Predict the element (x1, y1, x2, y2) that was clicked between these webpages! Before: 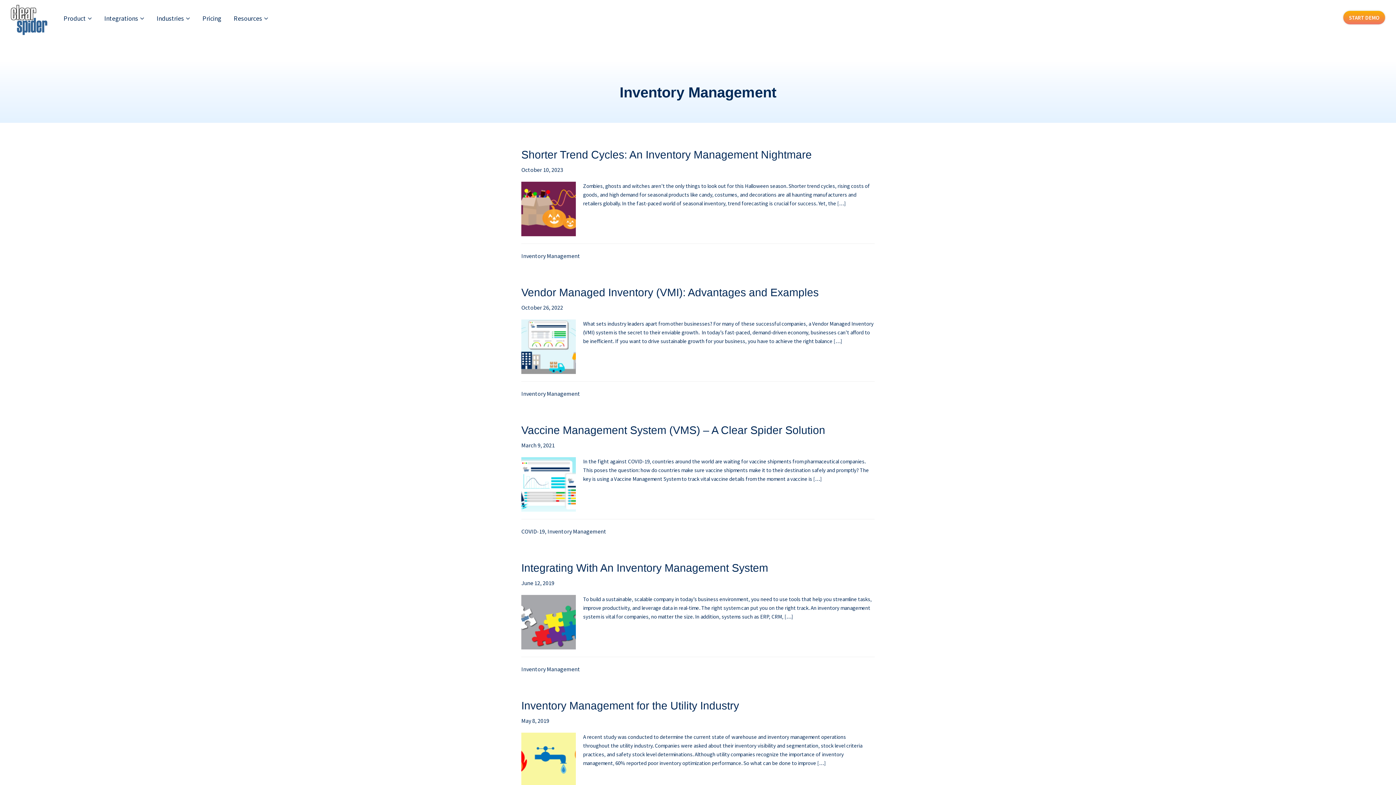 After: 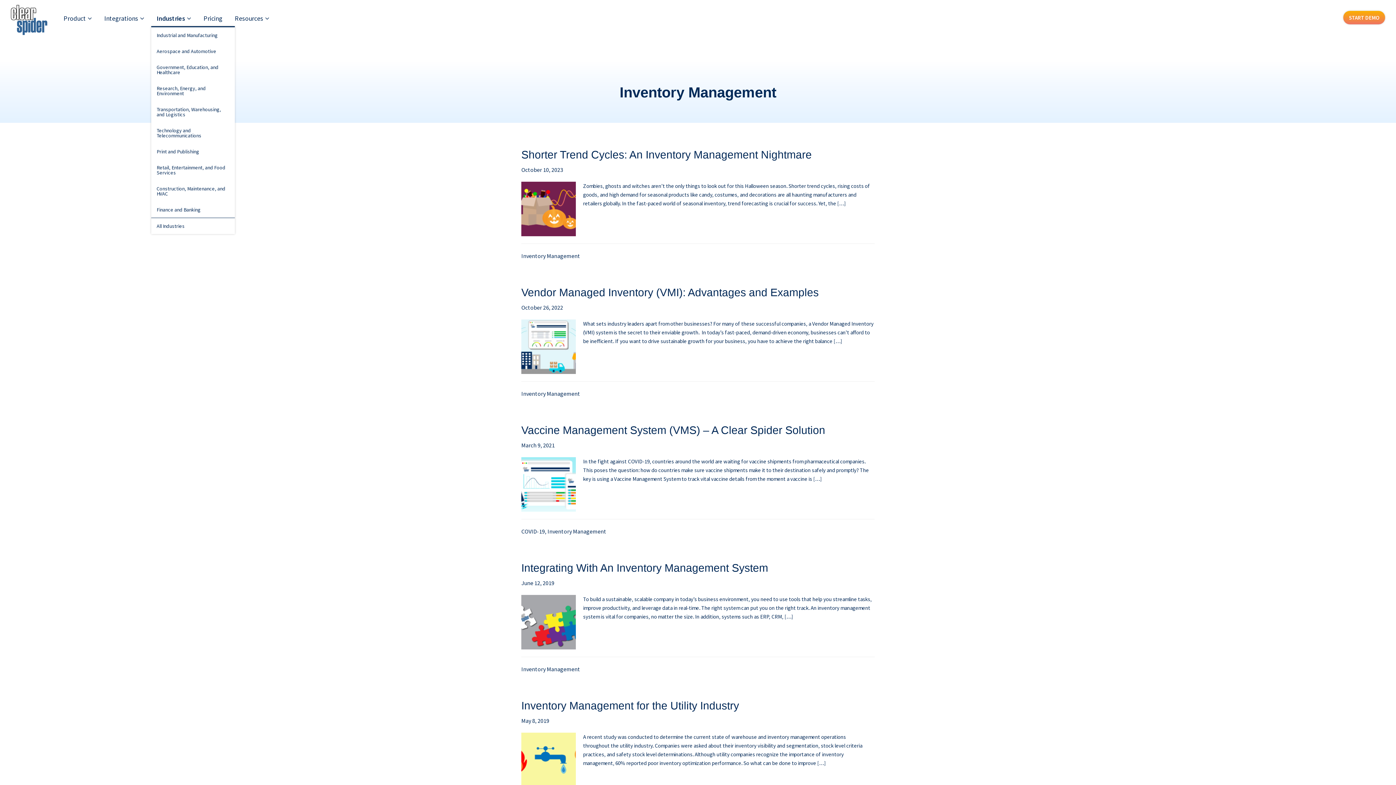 Action: label: Industries bbox: (151, 10, 195, 26)